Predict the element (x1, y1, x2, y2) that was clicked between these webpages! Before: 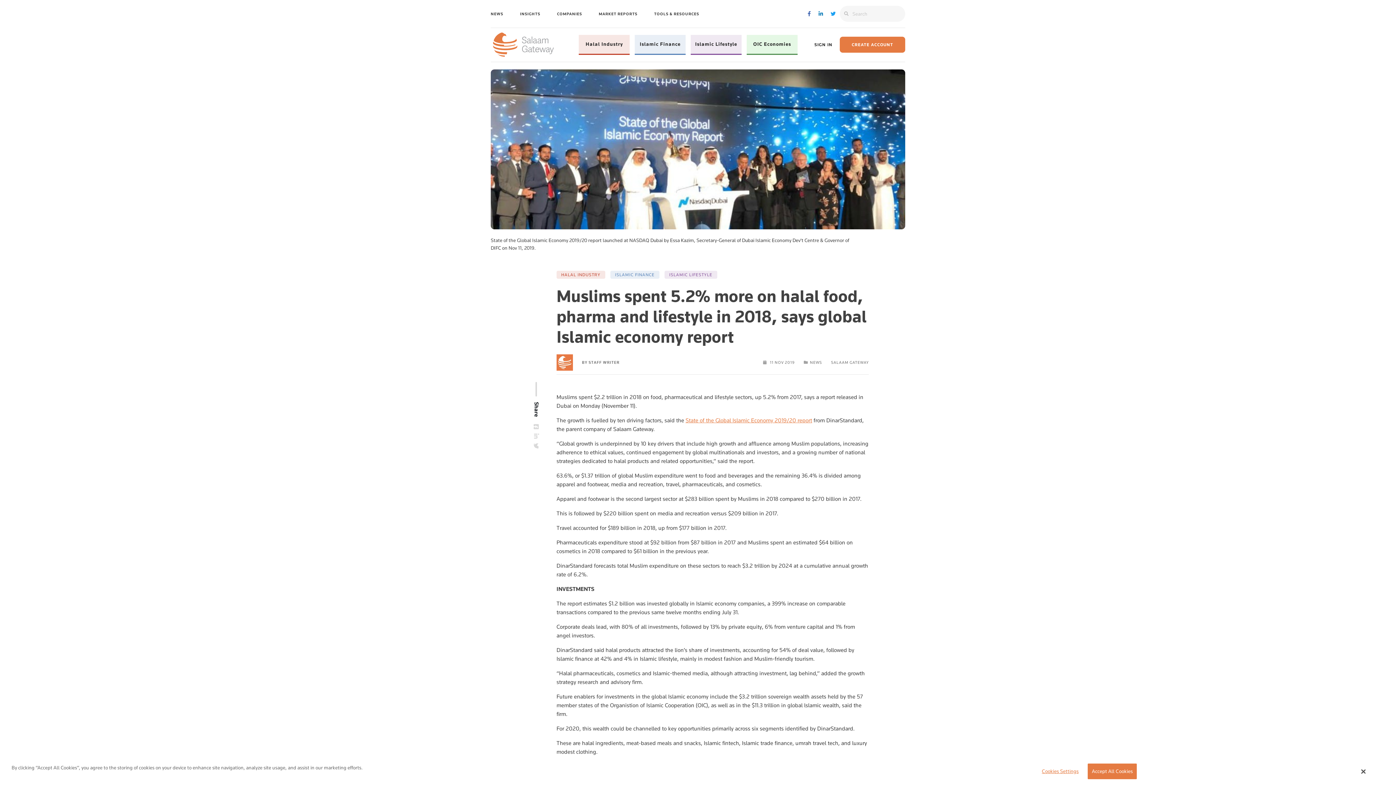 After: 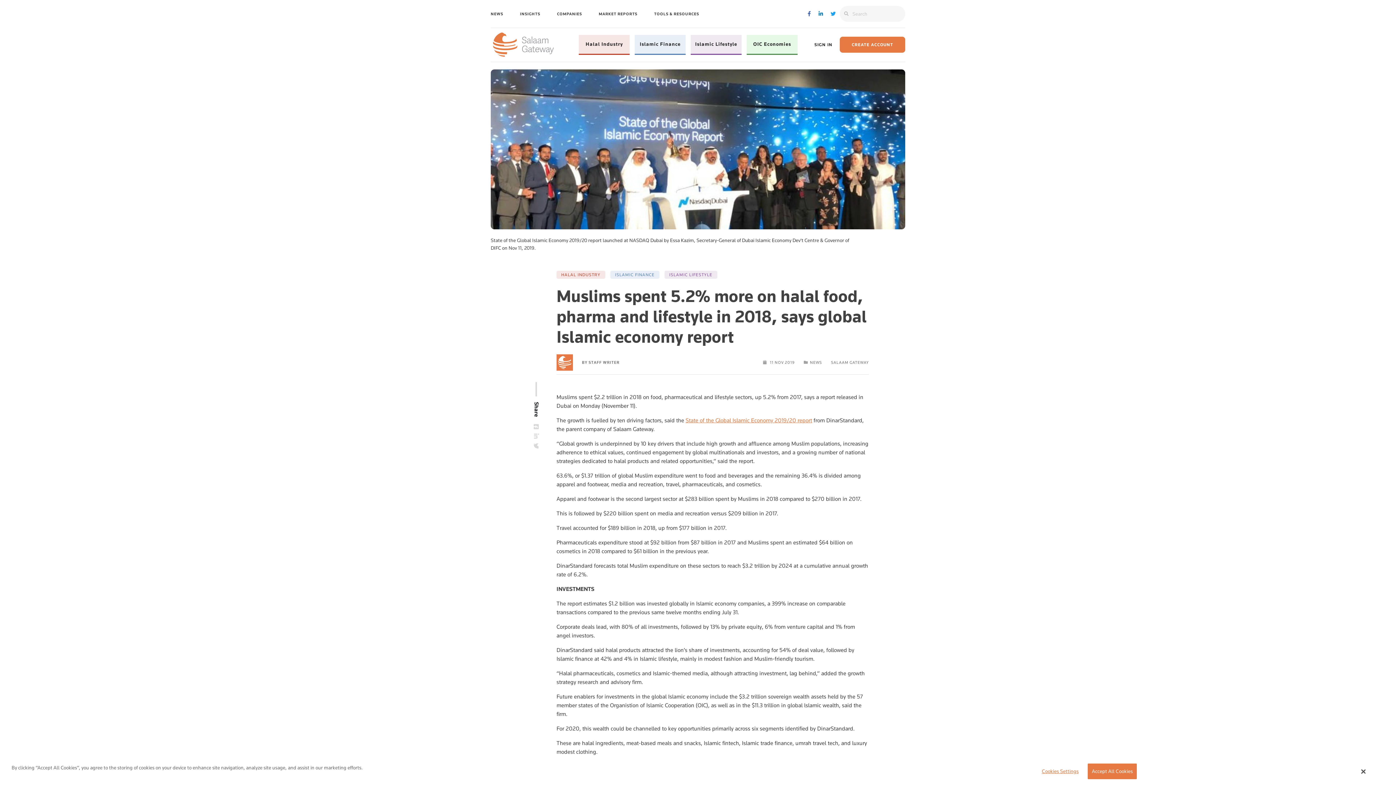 Action: bbox: (685, 417, 812, 423) label: State of the Global Islamic Economy 2019/20 report